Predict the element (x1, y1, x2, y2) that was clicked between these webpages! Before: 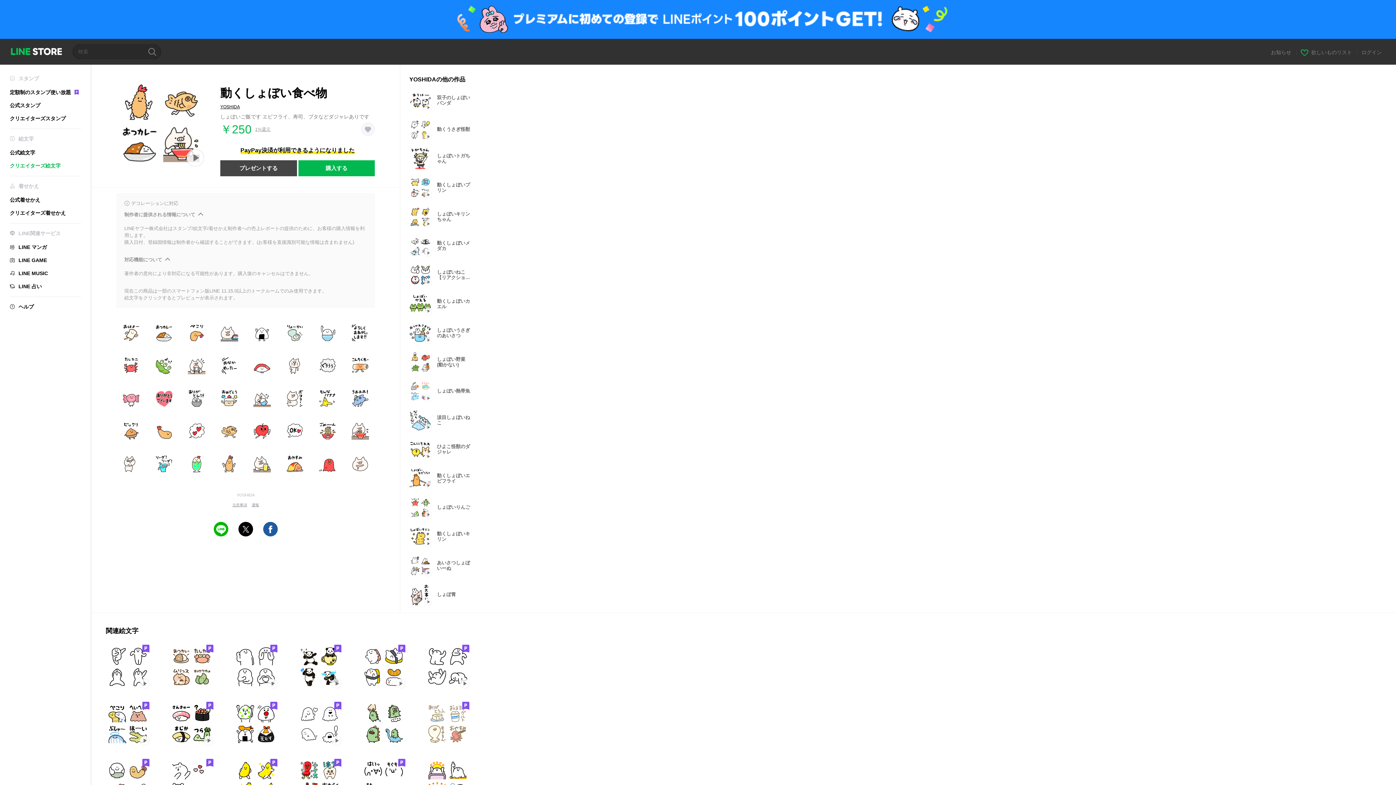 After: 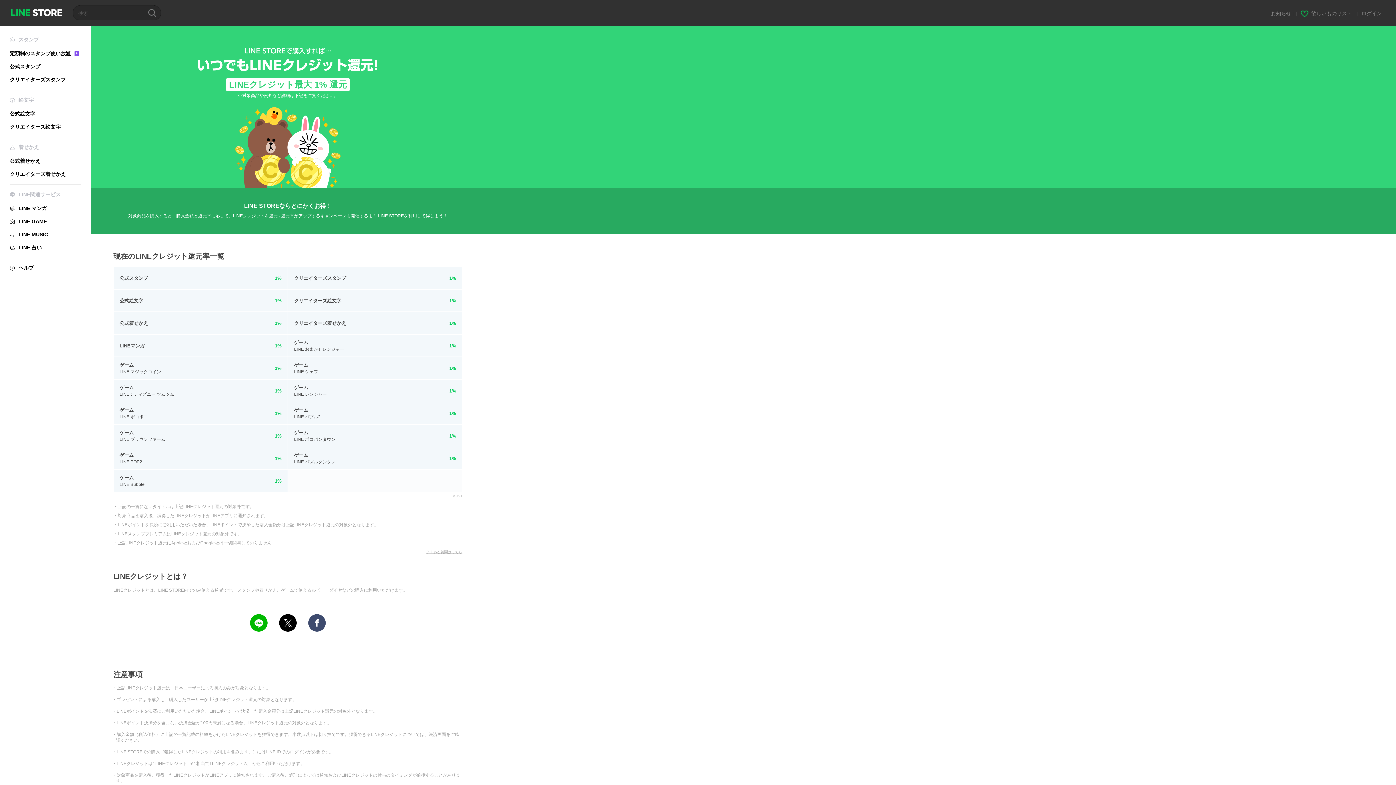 Action: label: 1%還元 bbox: (255, 126, 270, 132)